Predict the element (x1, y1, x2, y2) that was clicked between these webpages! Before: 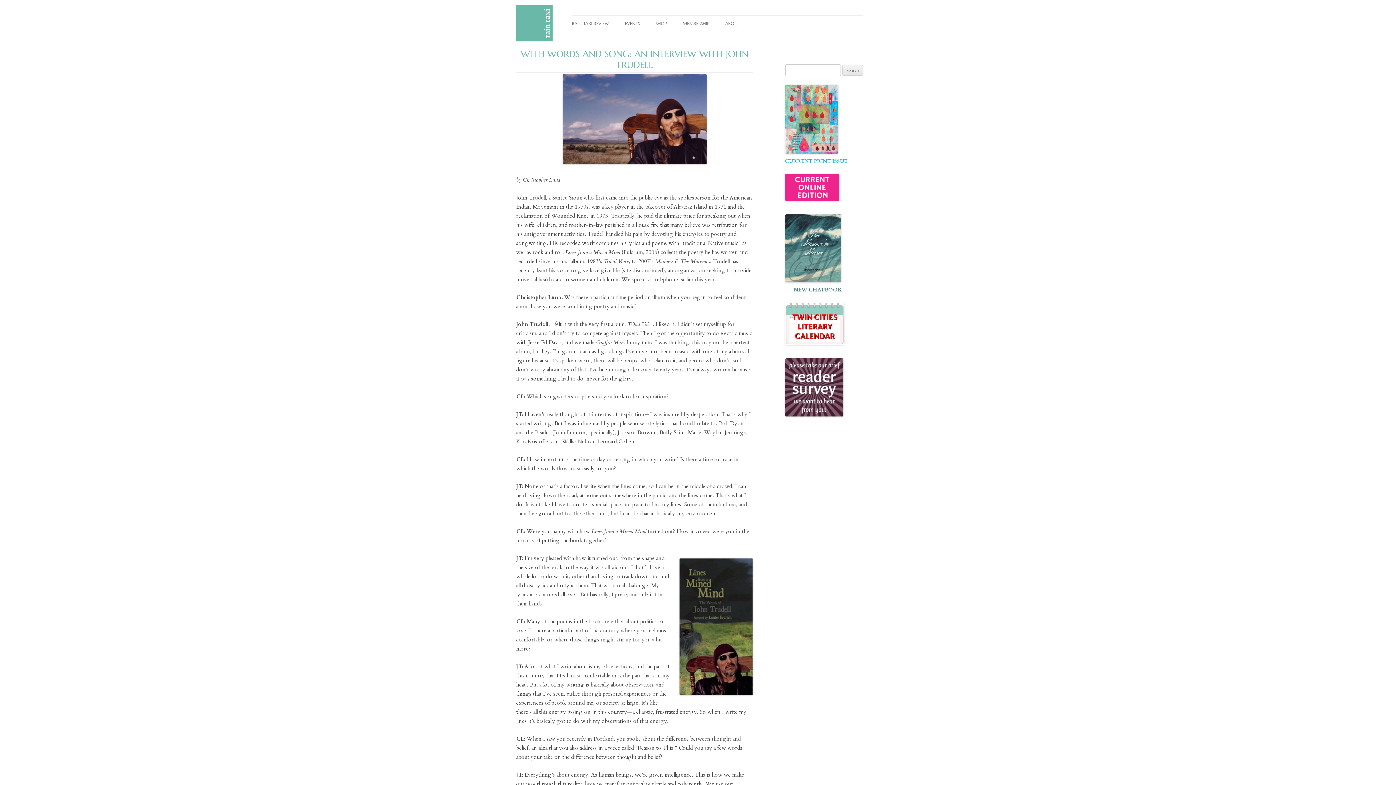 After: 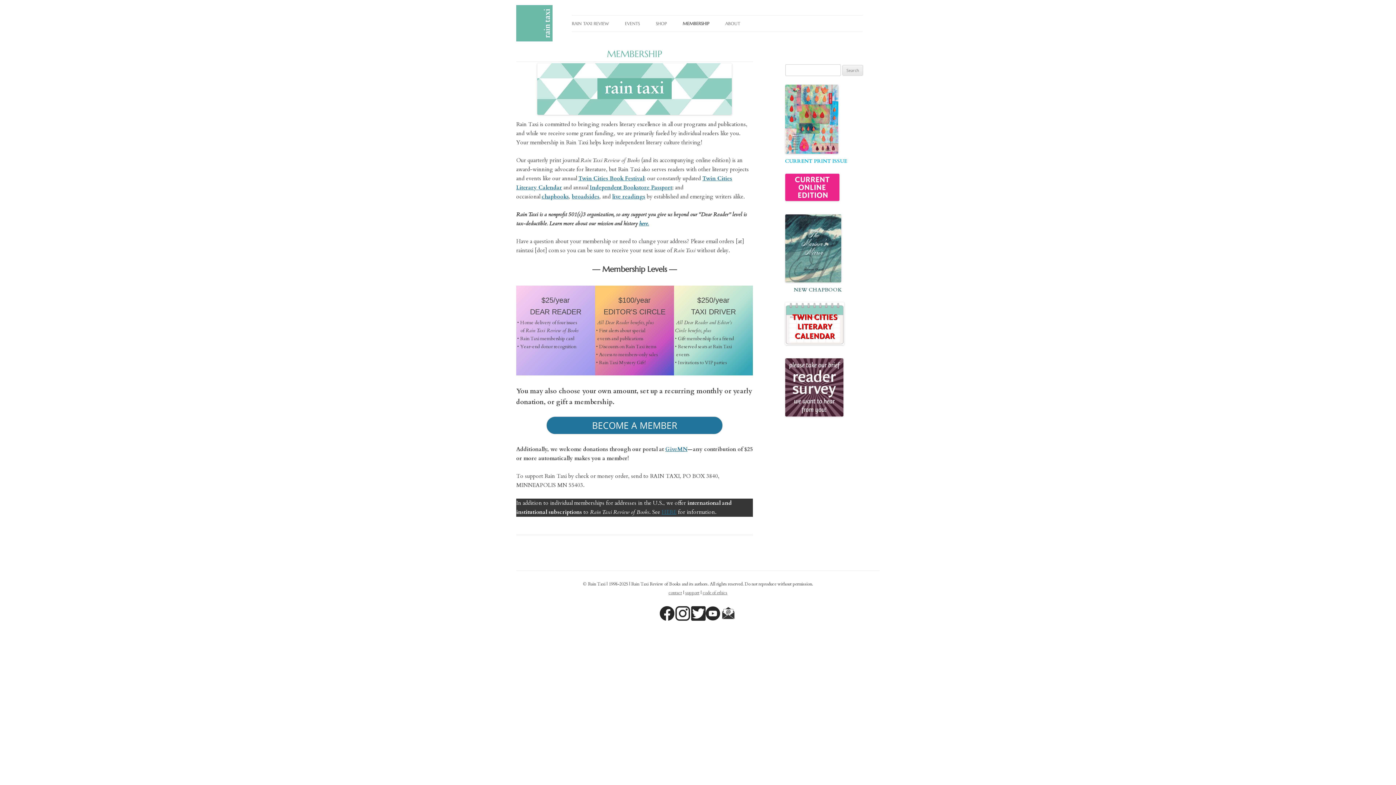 Action: bbox: (682, 15, 709, 31) label: MEMBERSHIP